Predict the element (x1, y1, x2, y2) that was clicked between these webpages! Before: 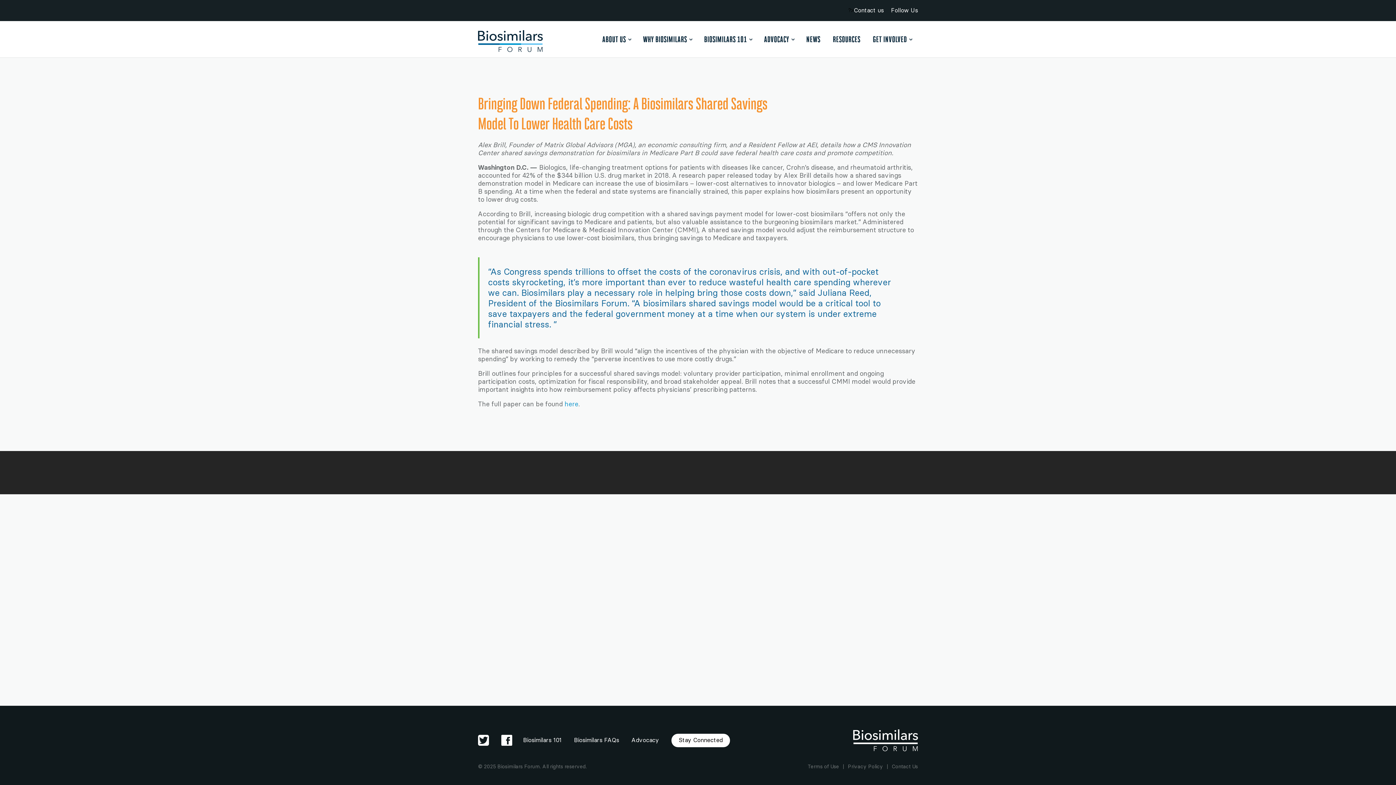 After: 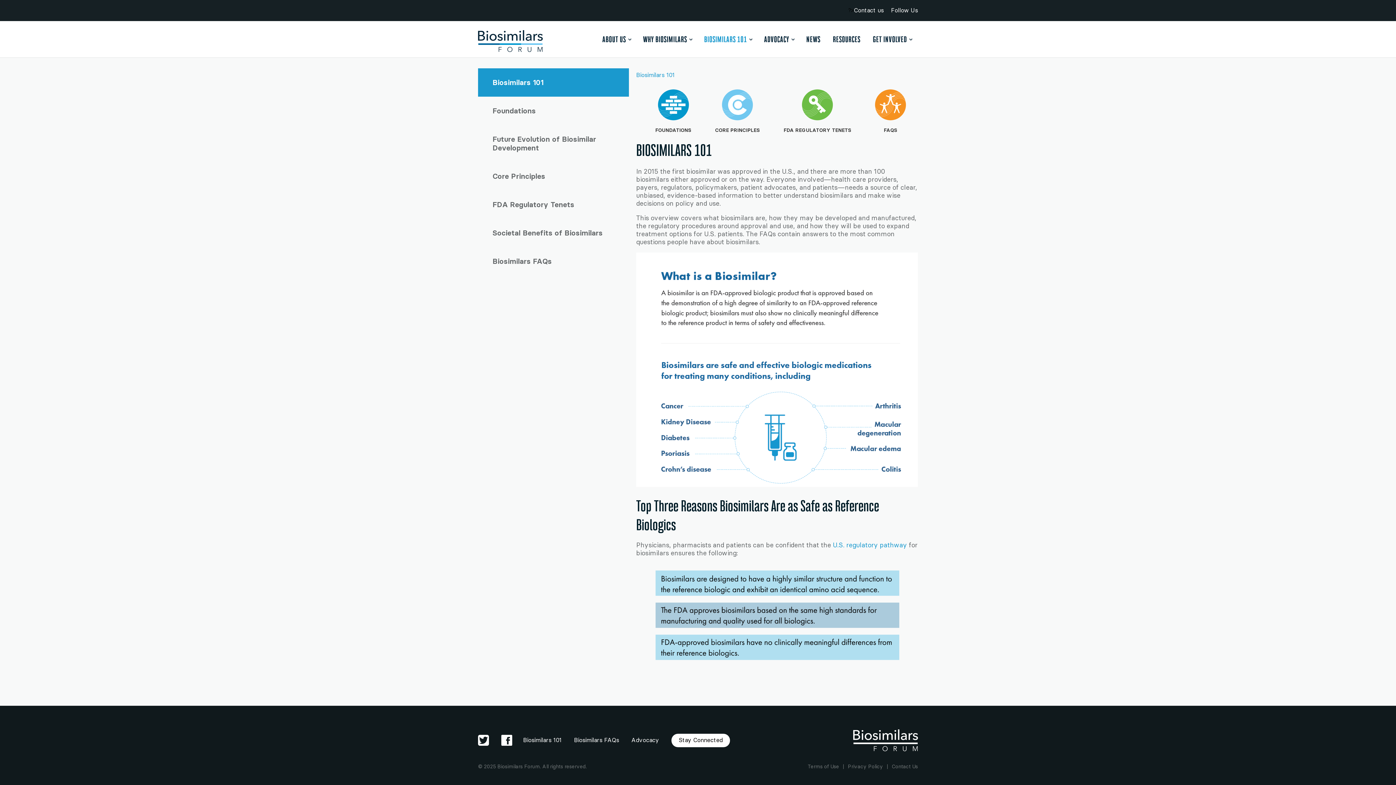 Action: bbox: (703, 34, 752, 44) label: BIOSIMILARS 101